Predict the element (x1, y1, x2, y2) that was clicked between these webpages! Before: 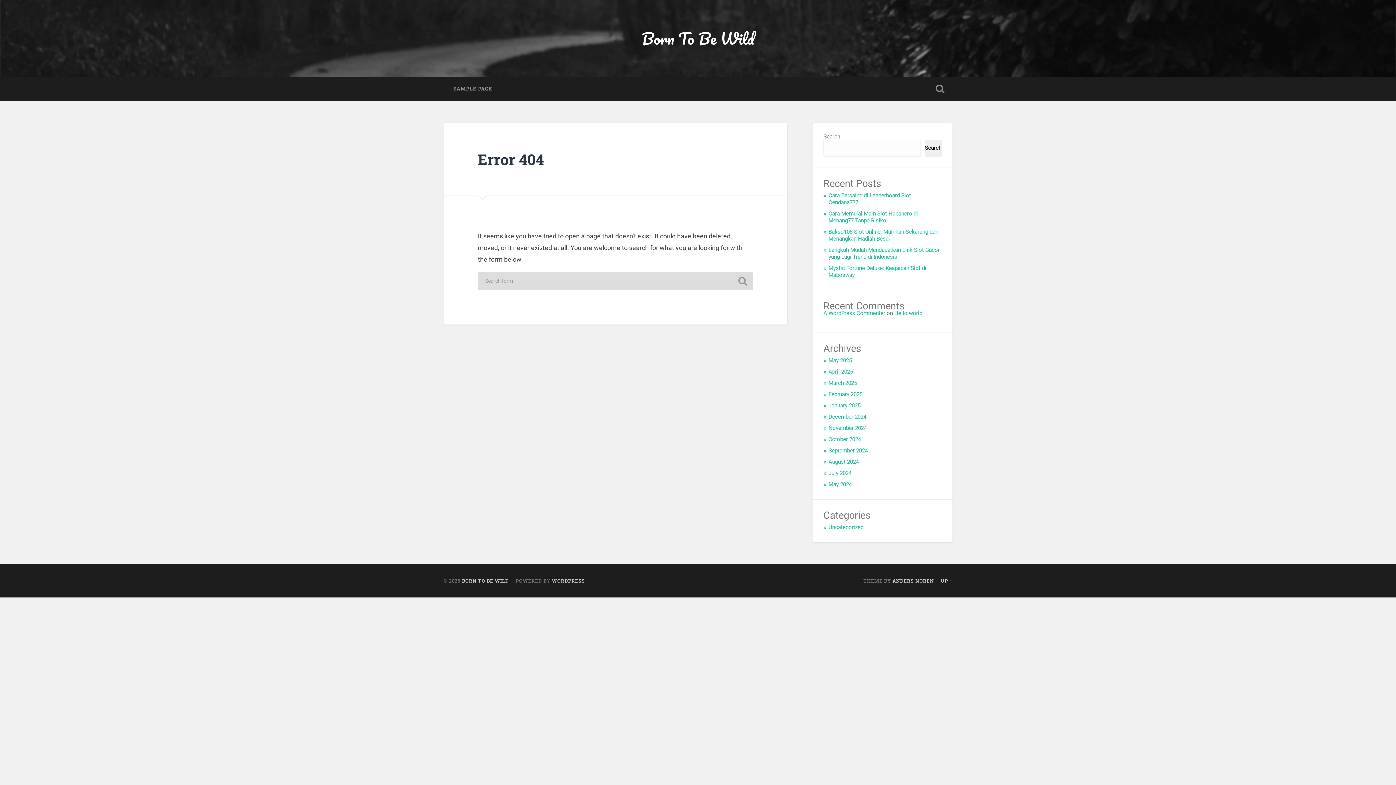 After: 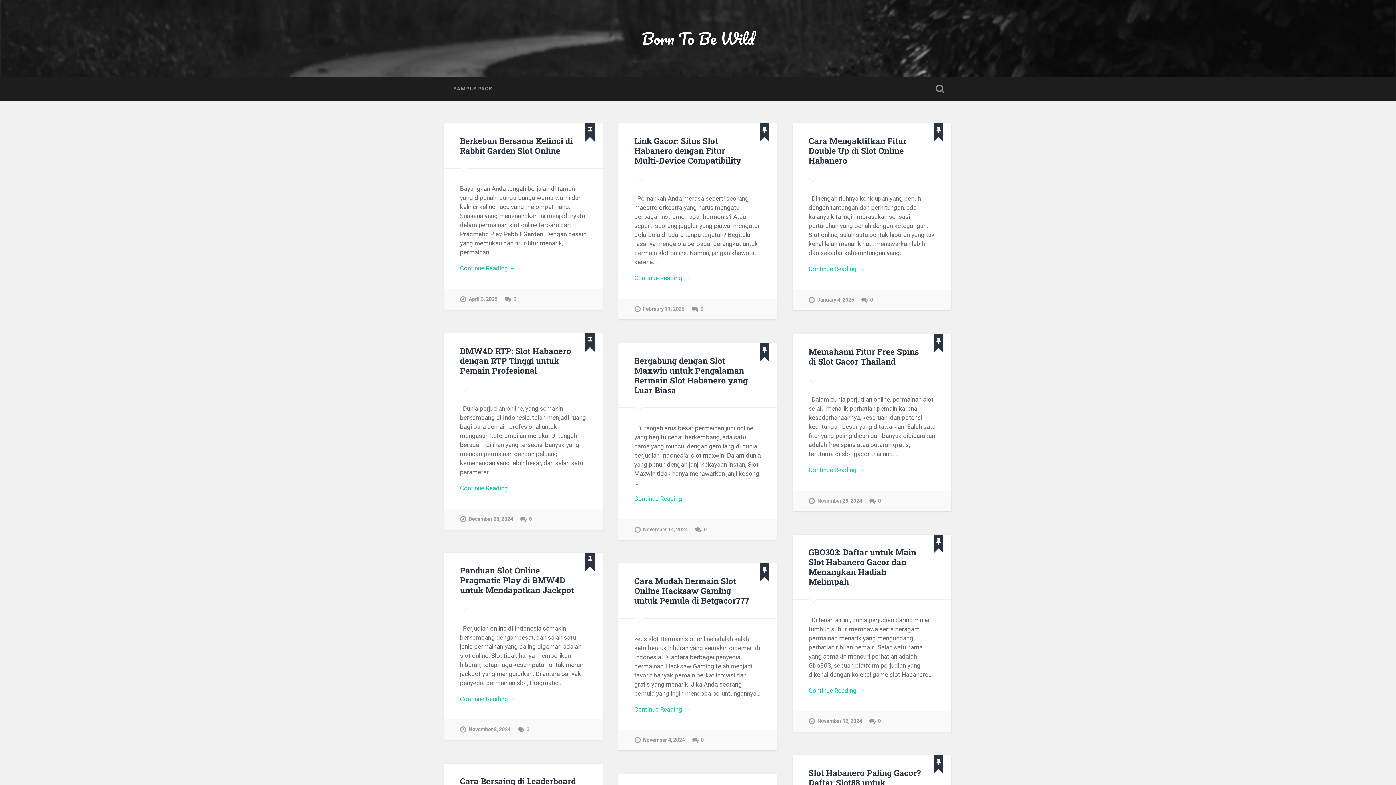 Action: bbox: (828, 425, 866, 431) label: November 2024